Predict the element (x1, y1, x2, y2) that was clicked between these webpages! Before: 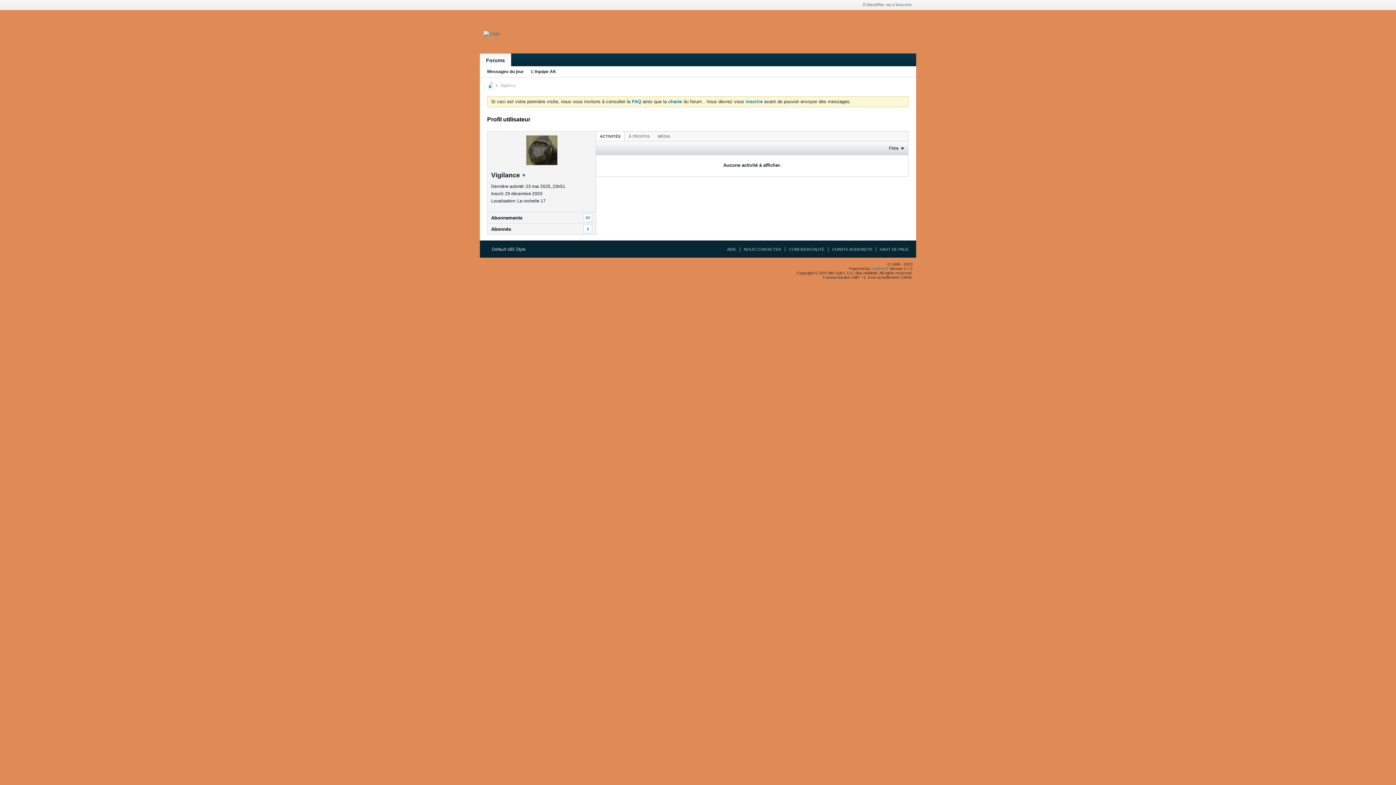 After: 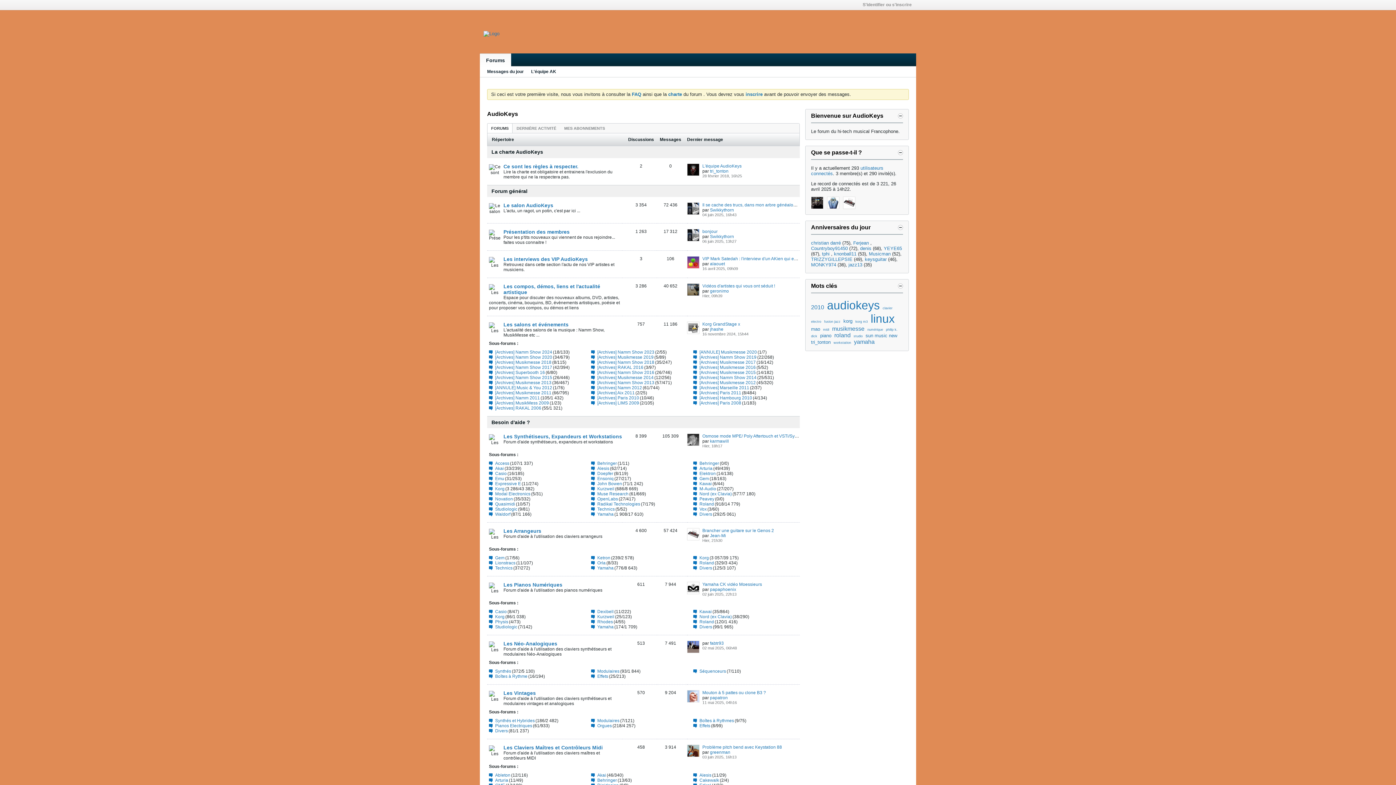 Action: bbox: (480, 53, 511, 66) label: Forums